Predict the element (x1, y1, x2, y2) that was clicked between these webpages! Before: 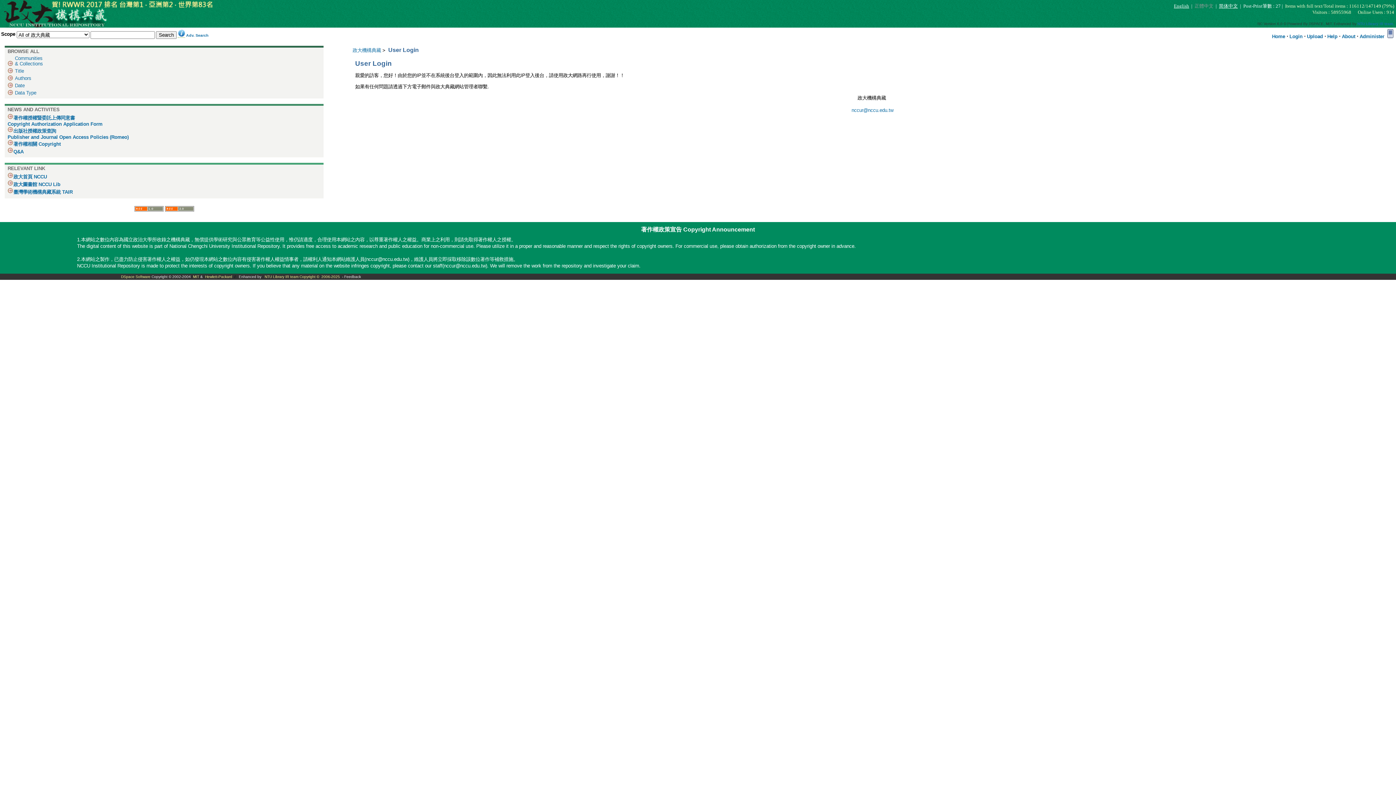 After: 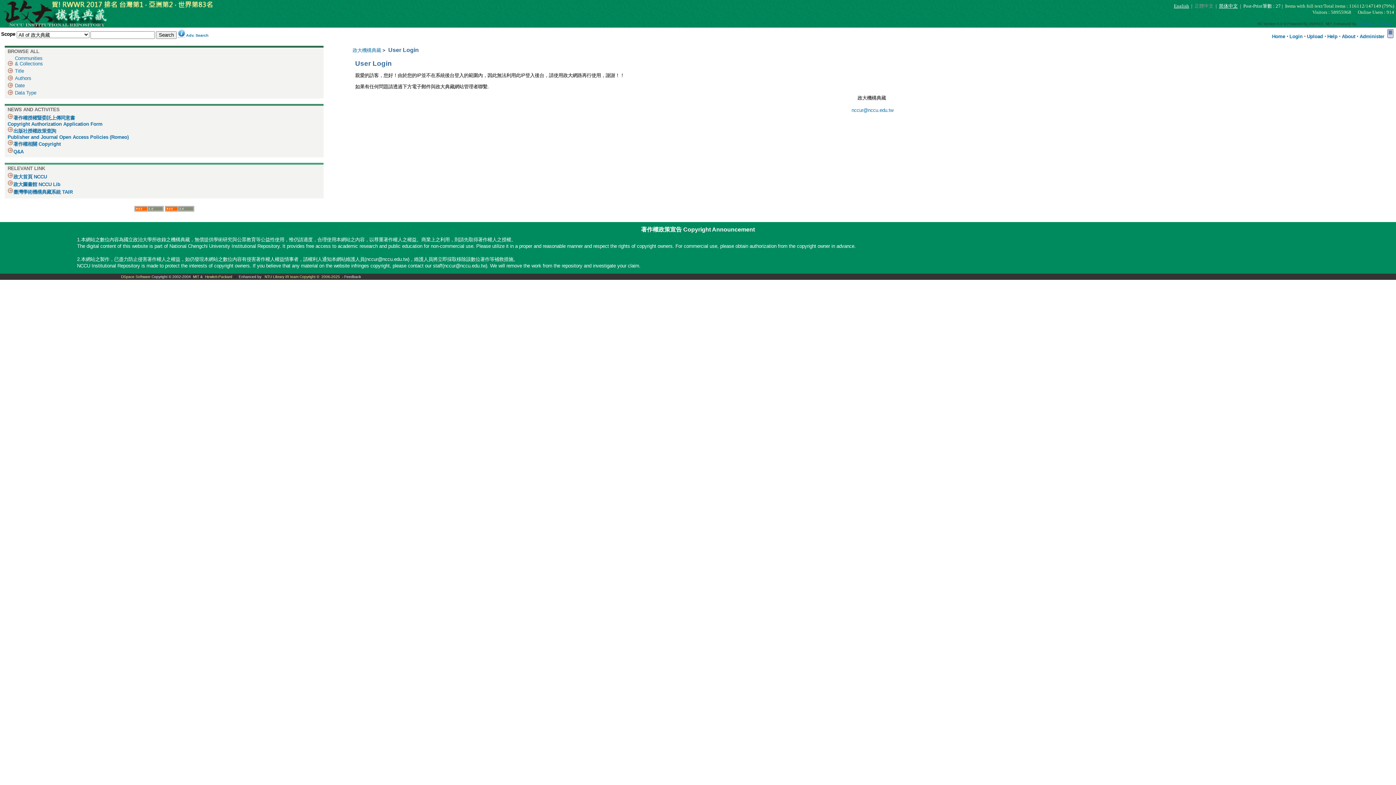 Action: label: Feedback bbox: (344, 274, 361, 278)